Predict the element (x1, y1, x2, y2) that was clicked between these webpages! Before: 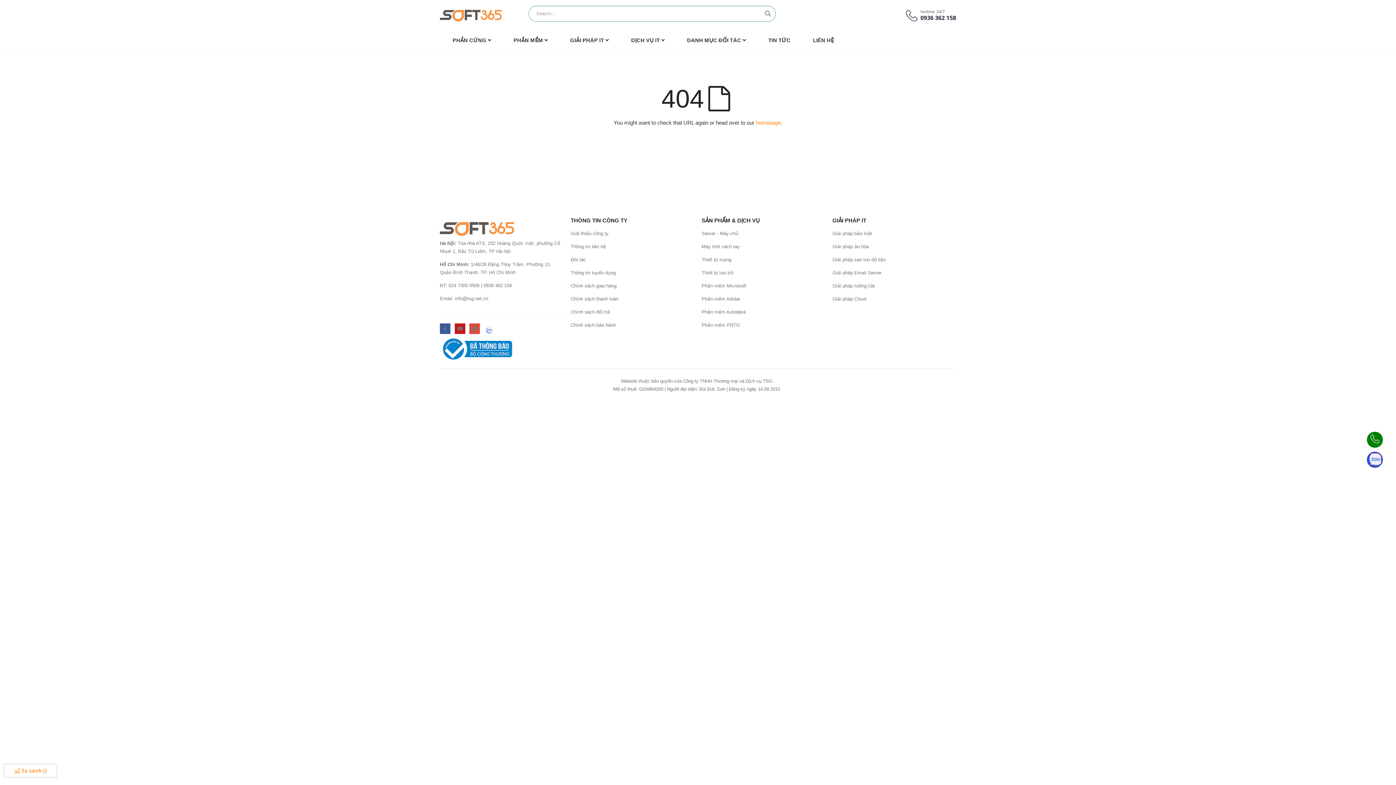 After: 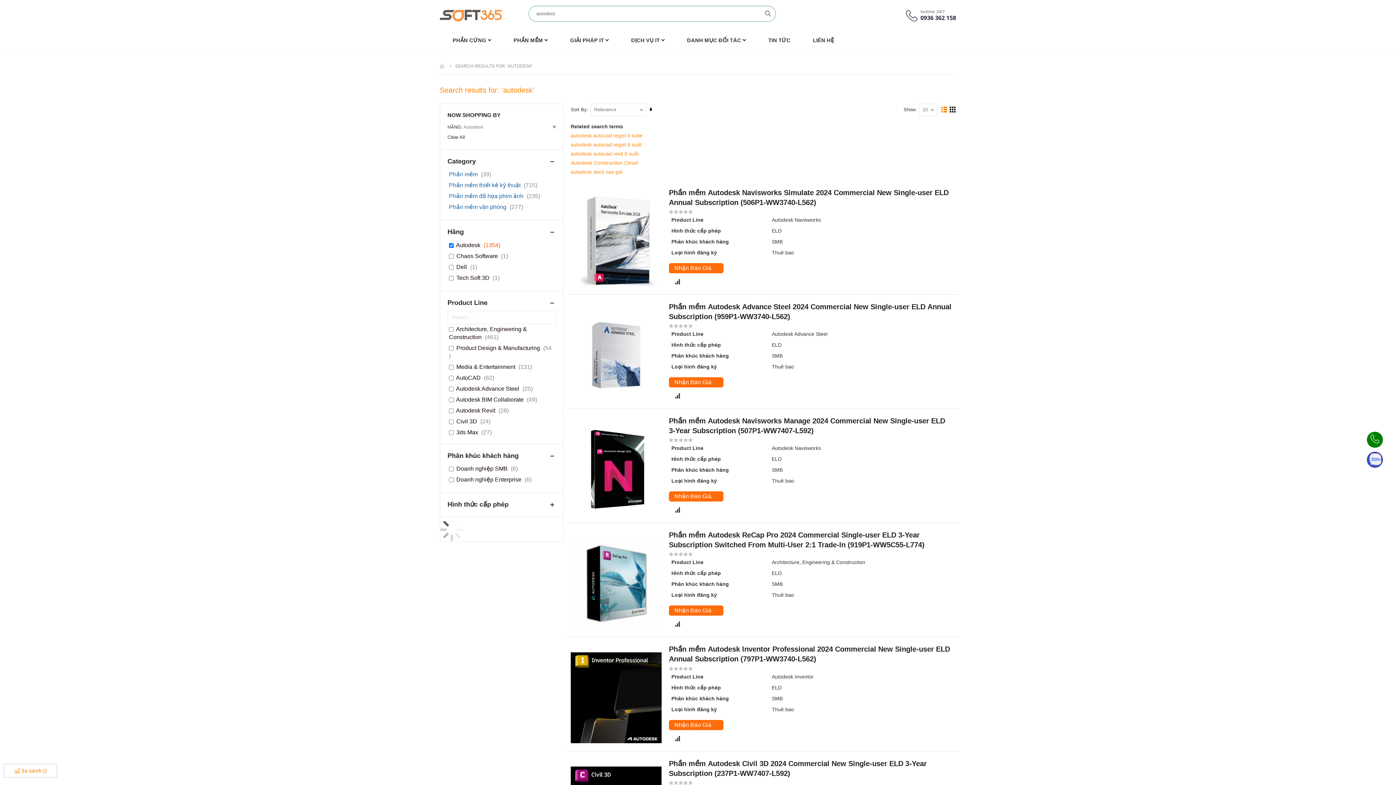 Action: bbox: (701, 309, 746, 314) label: Phần mềm Autodesk